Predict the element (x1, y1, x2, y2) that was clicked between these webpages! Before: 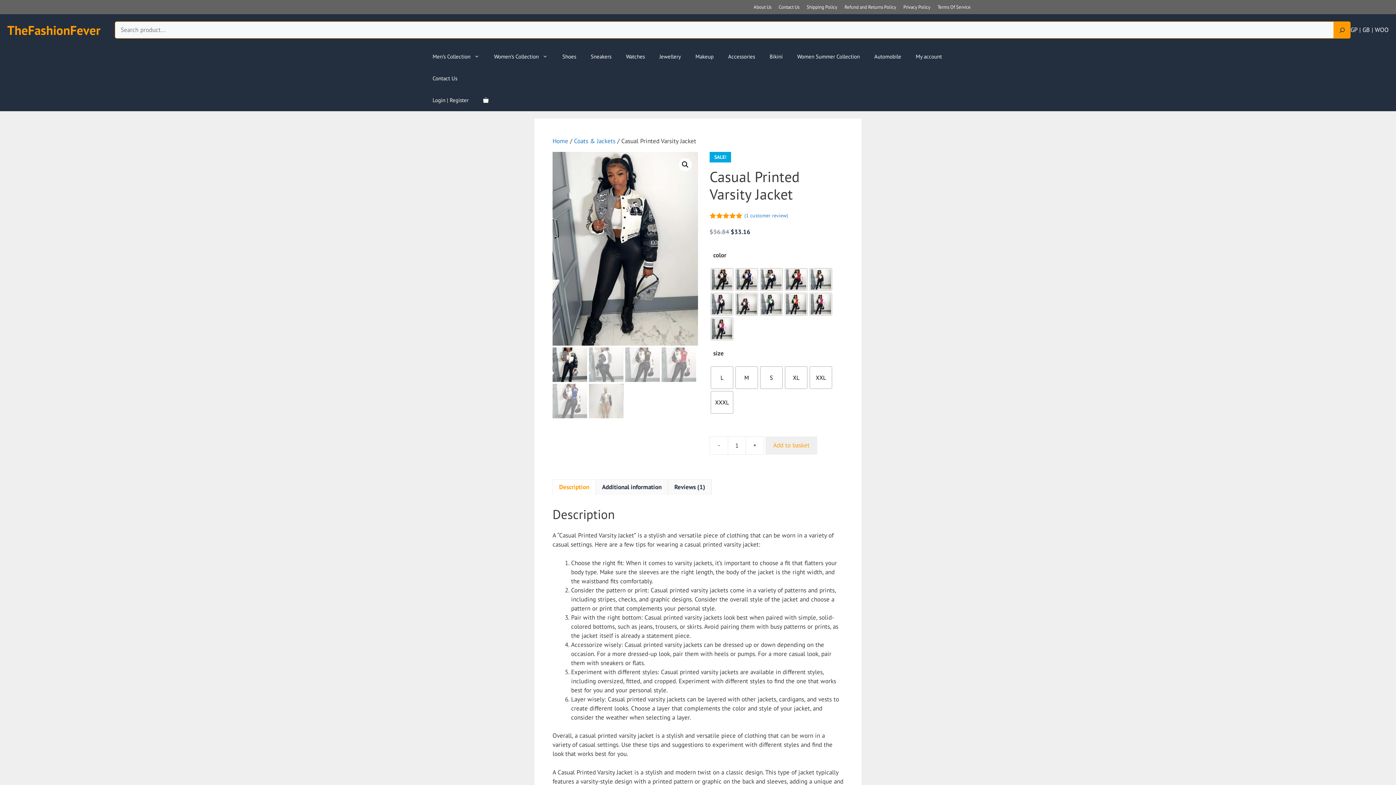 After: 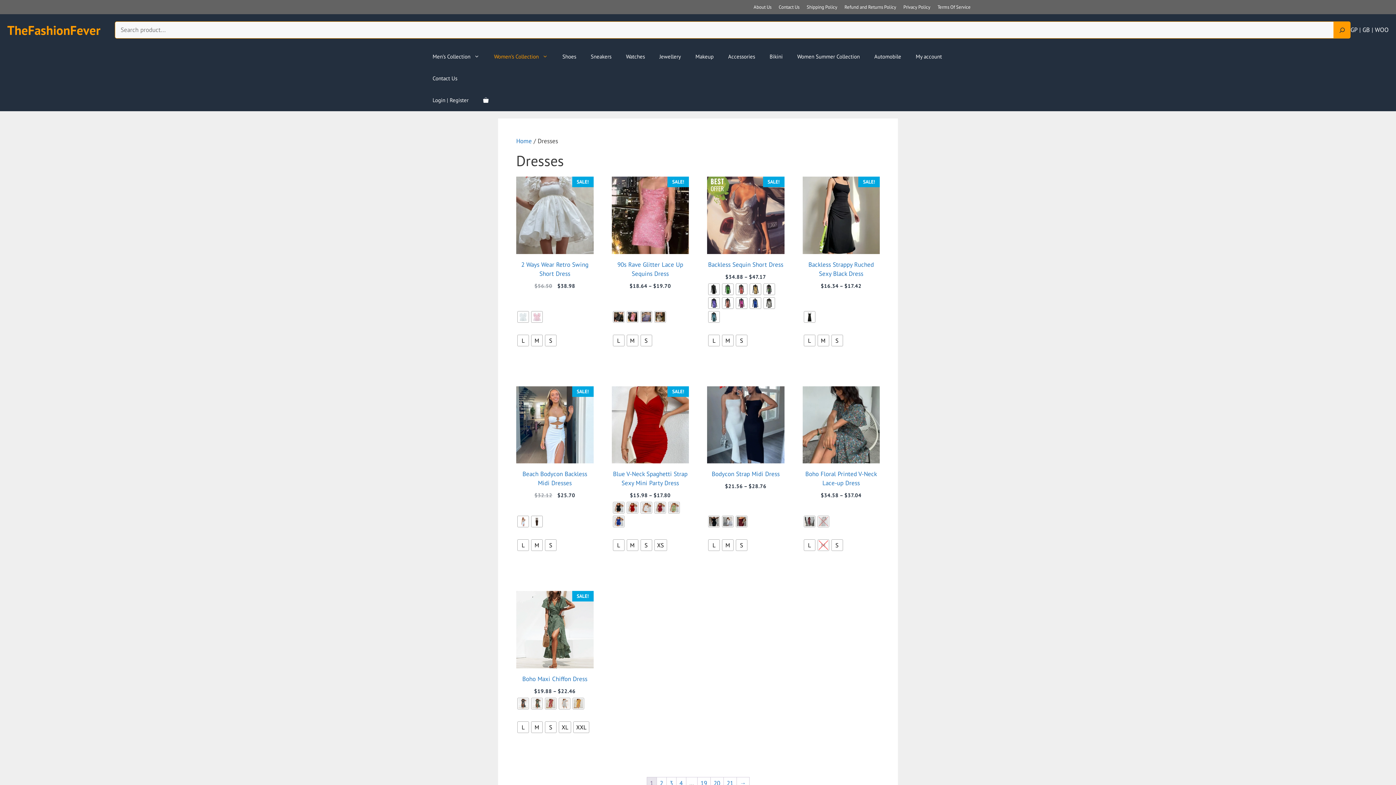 Action: bbox: (486, 45, 555, 67) label: Women’s Collection